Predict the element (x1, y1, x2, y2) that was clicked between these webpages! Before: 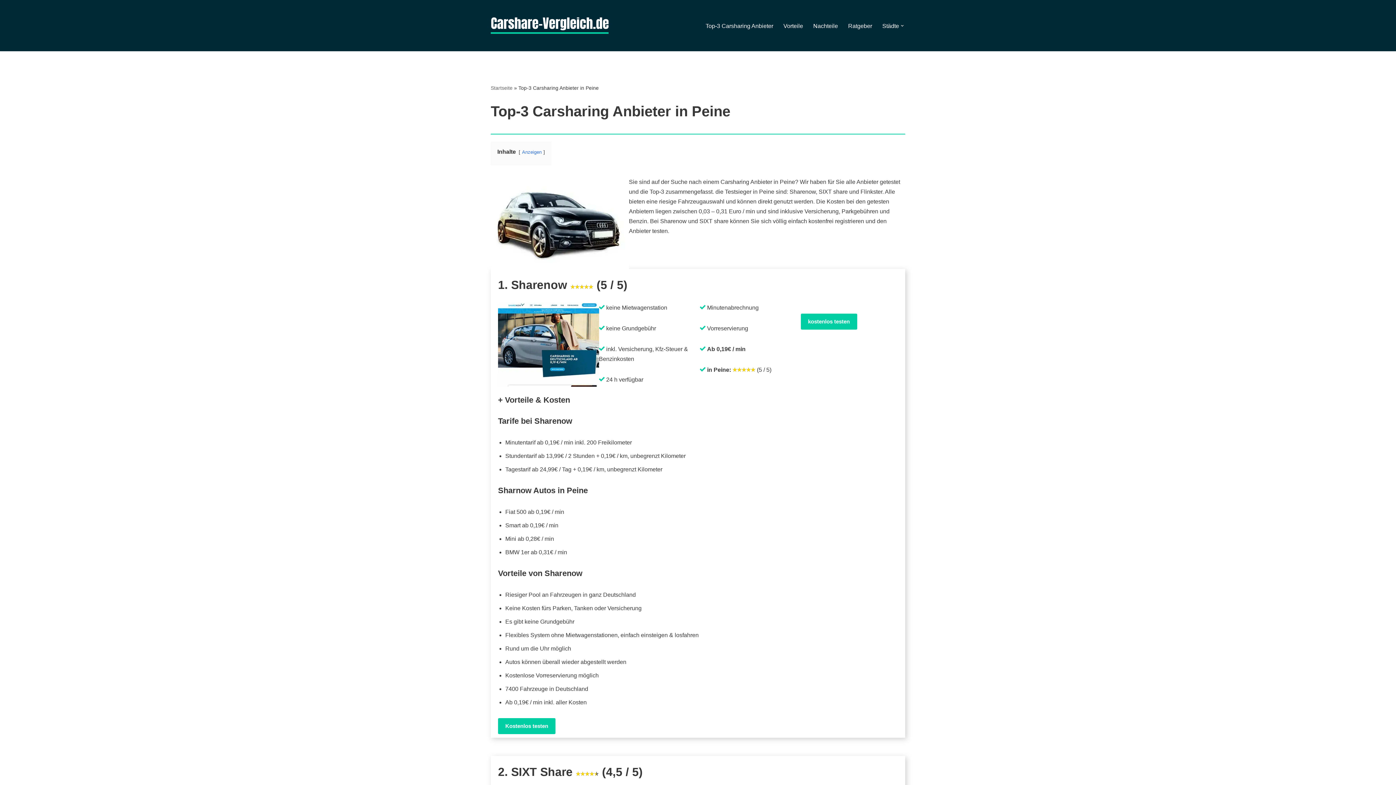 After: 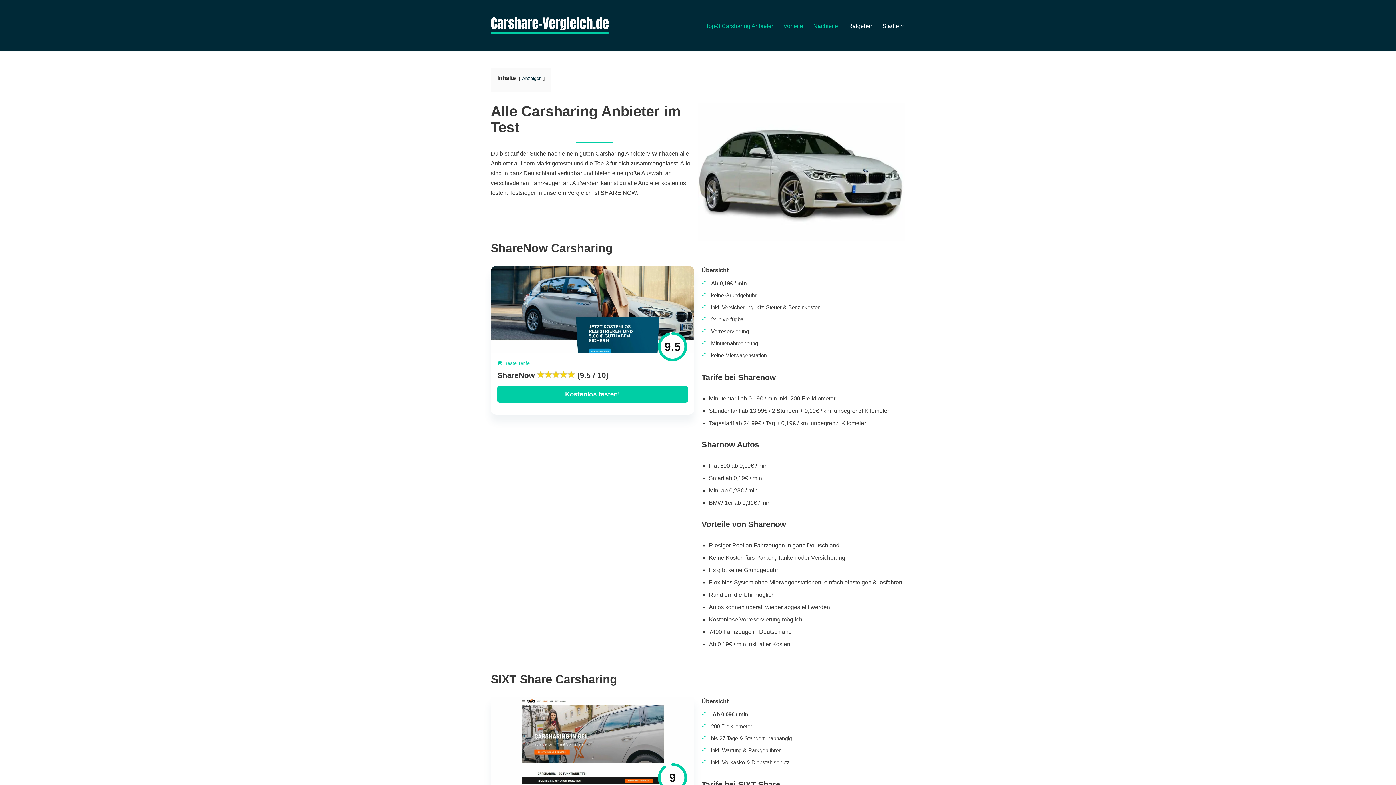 Action: label: Startseite bbox: (490, 85, 512, 90)